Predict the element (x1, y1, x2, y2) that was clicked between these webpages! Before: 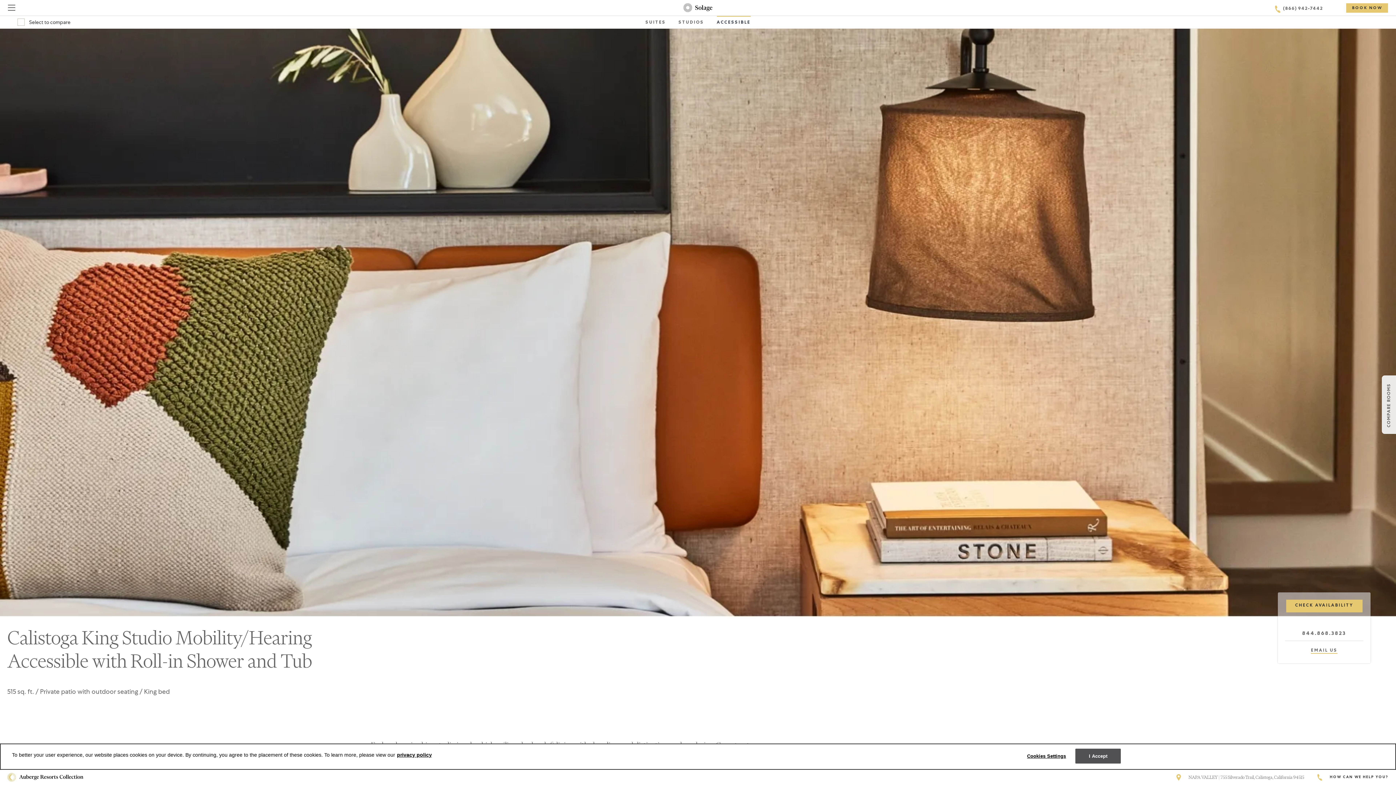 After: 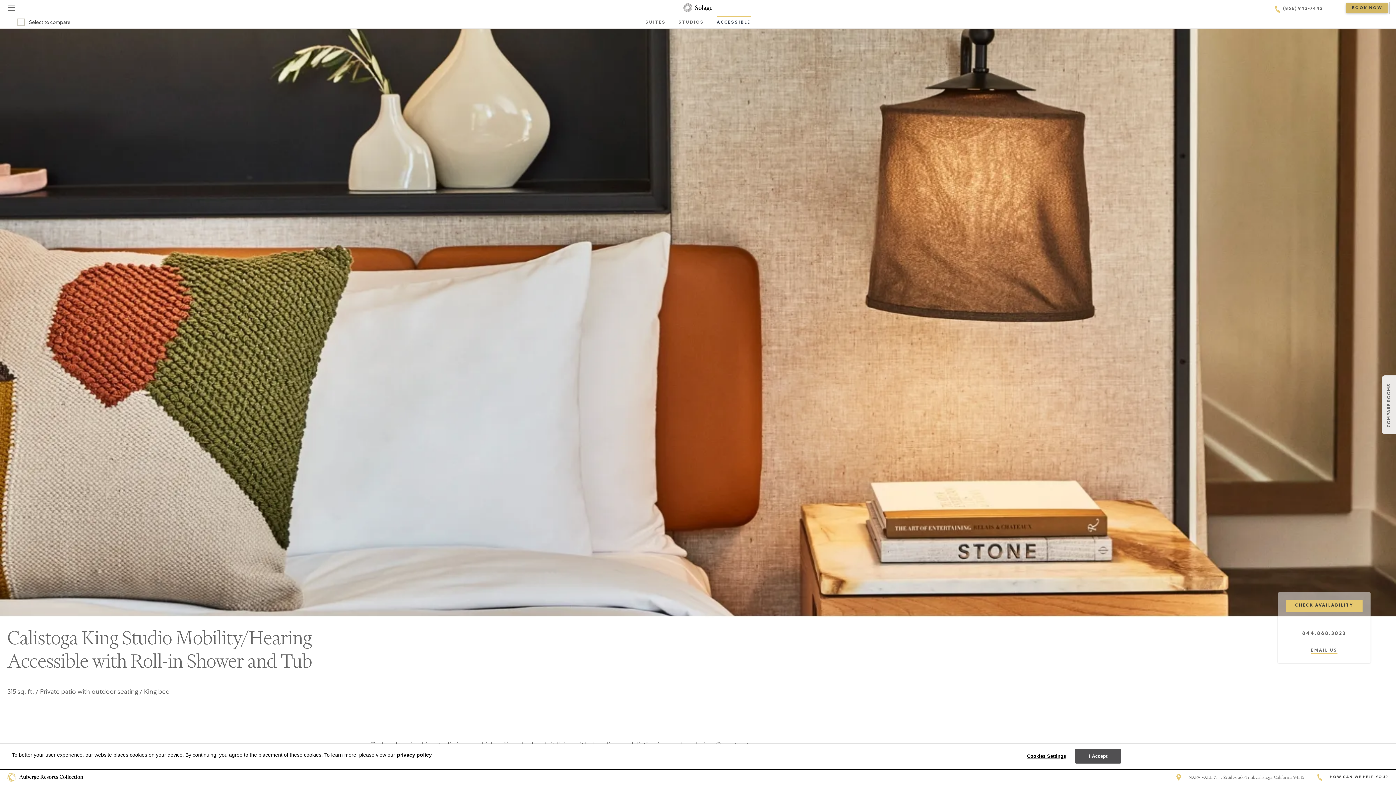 Action: bbox: (1346, 3, 1388, 12) label: Book now